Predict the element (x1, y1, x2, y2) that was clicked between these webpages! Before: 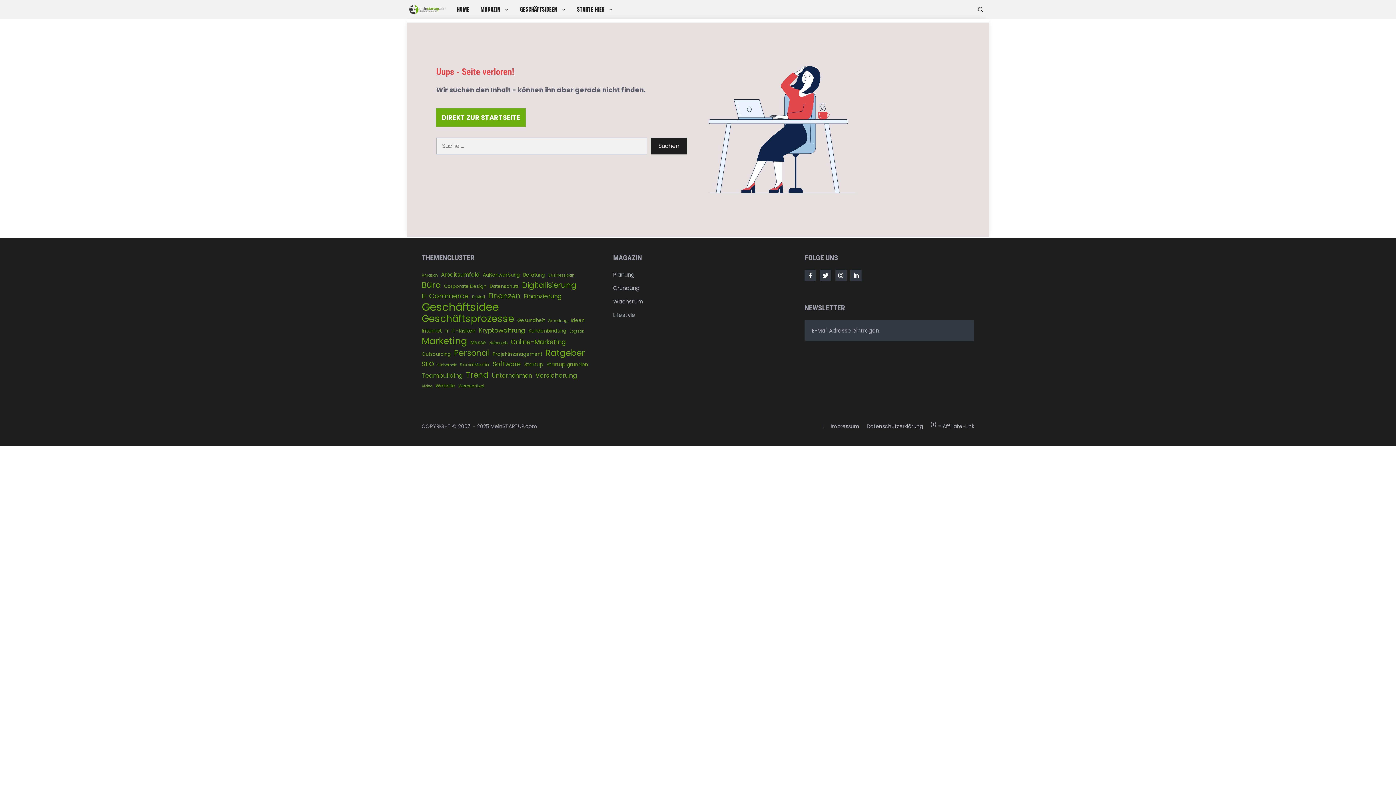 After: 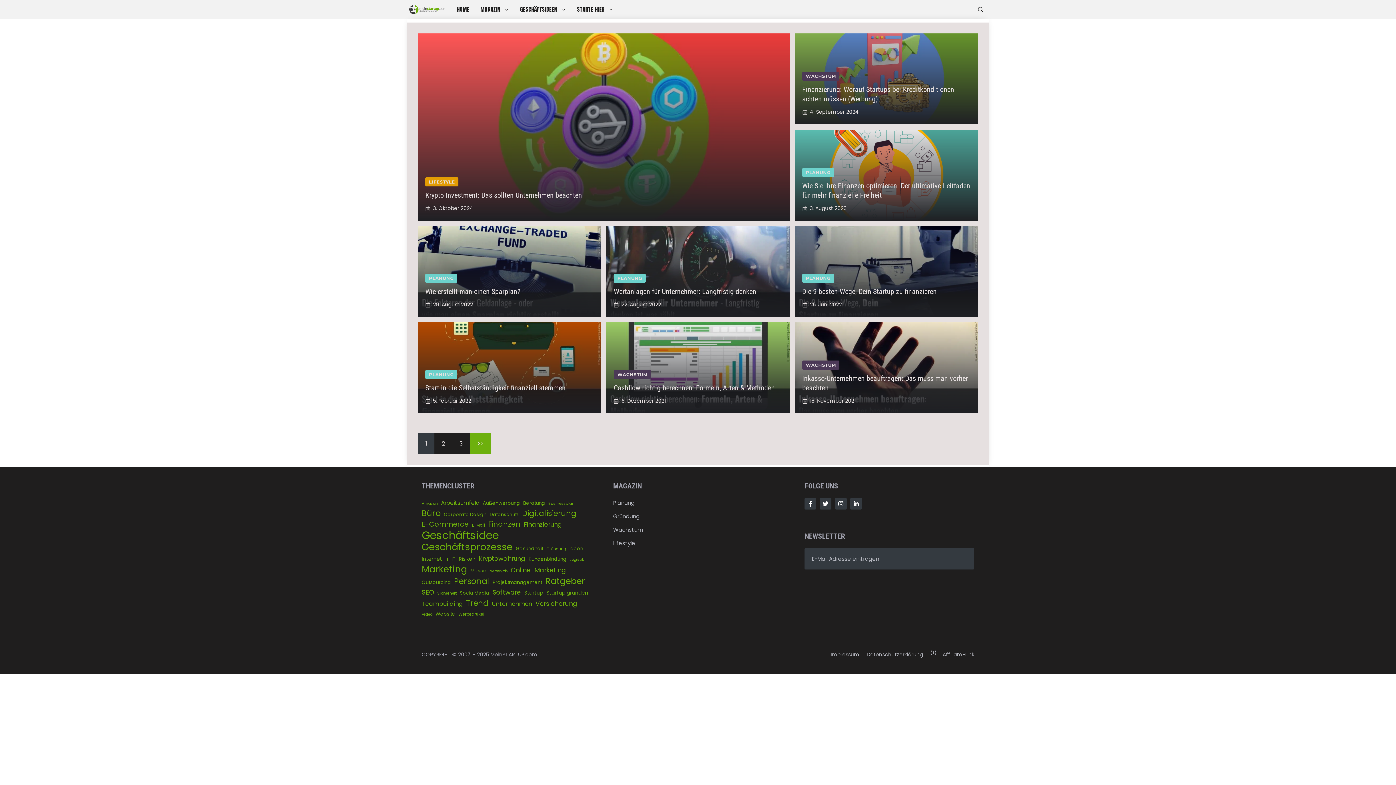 Action: bbox: (488, 291, 520, 301) label: Finanzen (24 Einträge)